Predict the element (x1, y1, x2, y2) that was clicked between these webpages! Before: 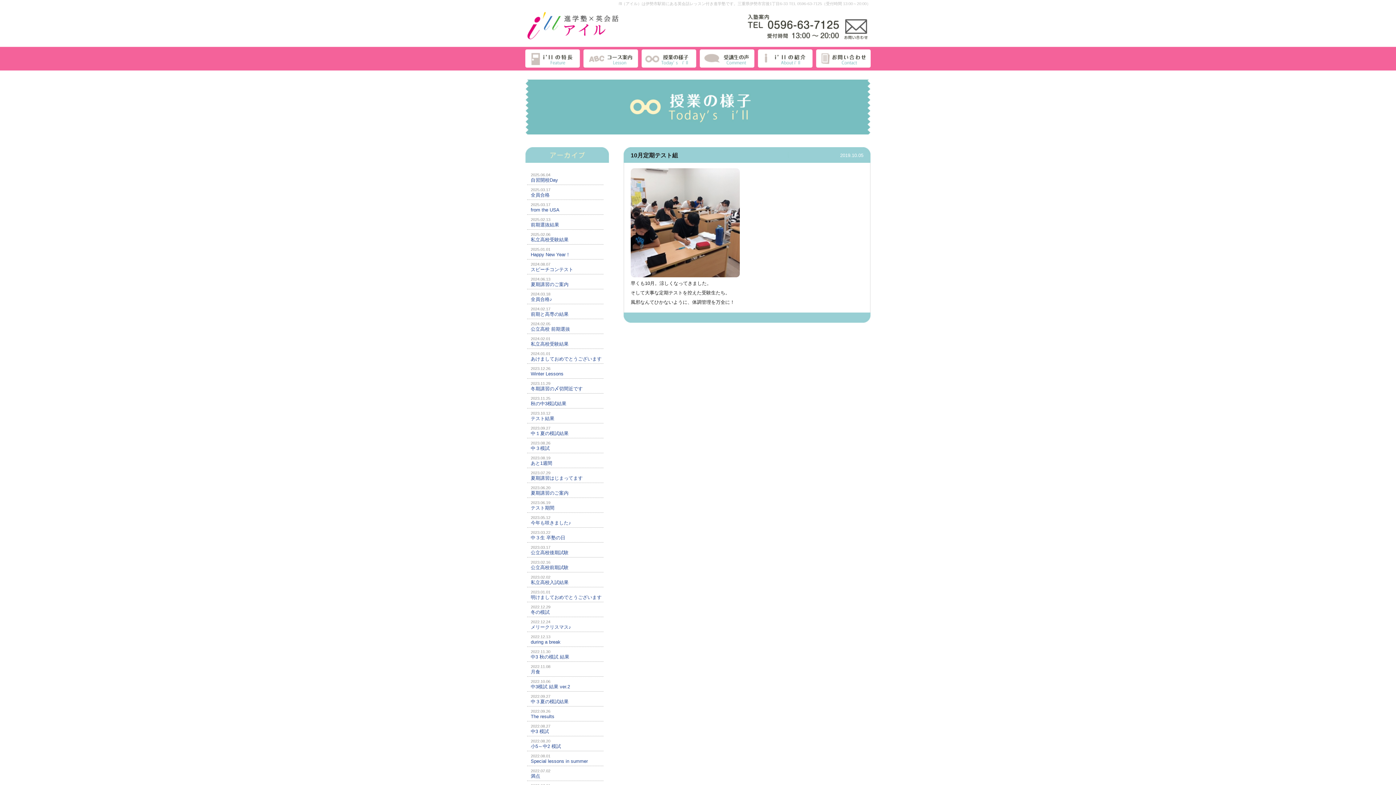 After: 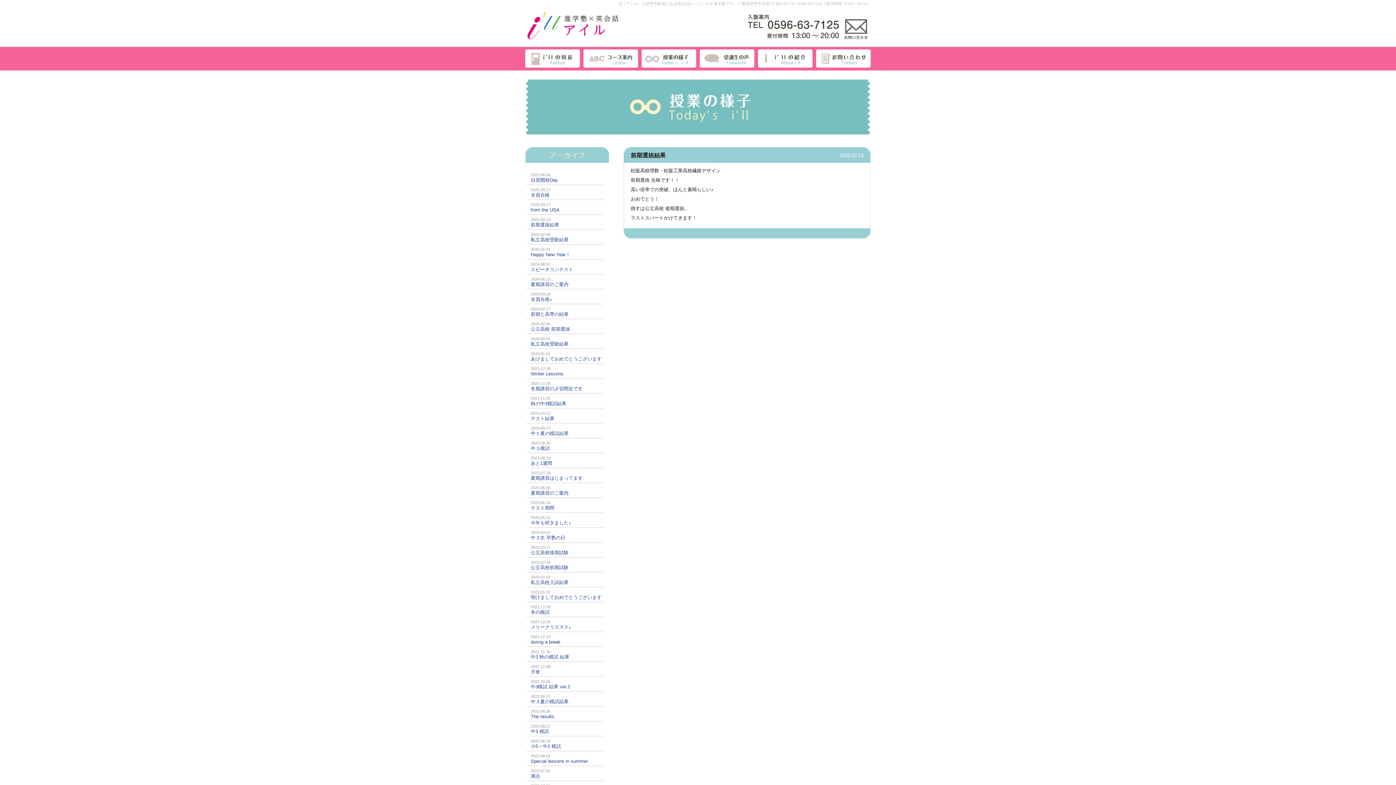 Action: bbox: (530, 222, 559, 227) label: 前期選抜結果